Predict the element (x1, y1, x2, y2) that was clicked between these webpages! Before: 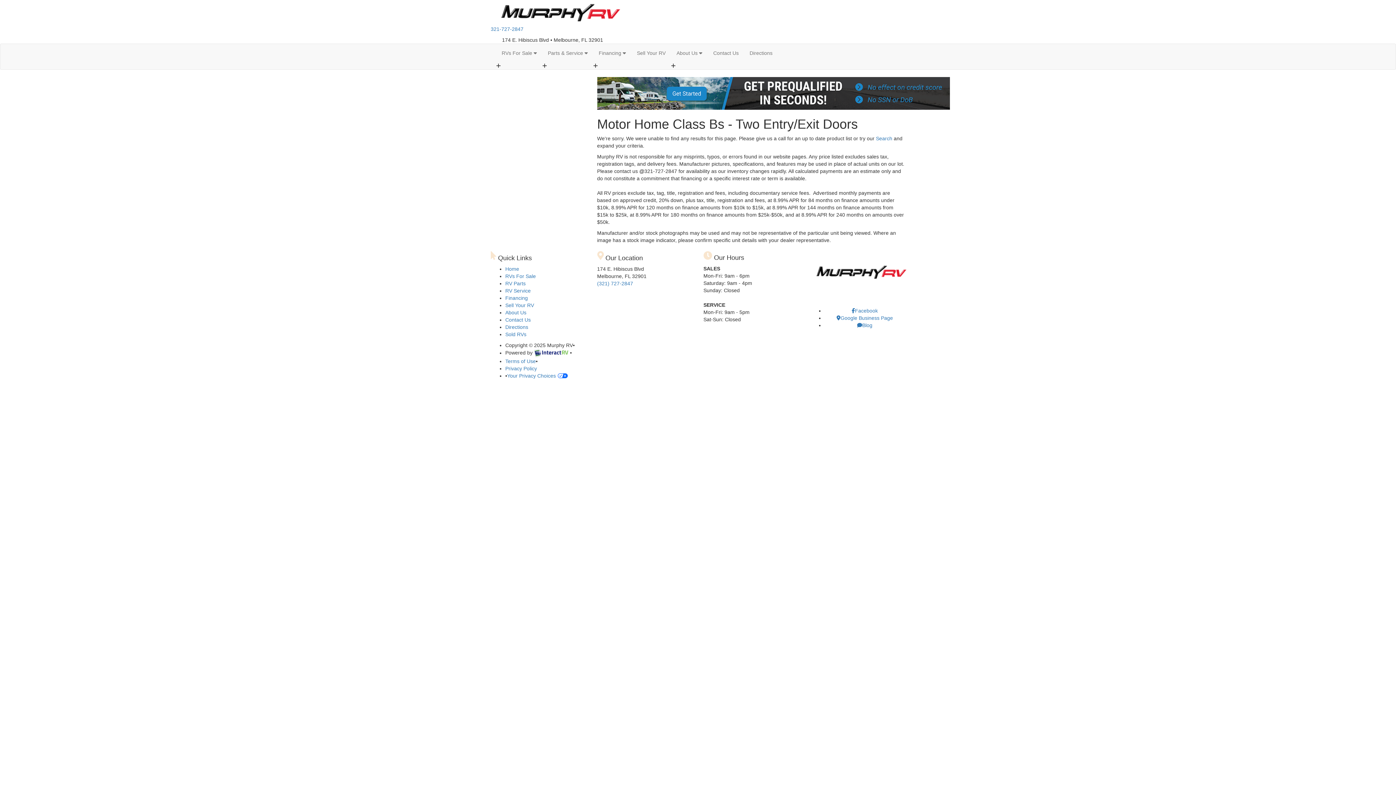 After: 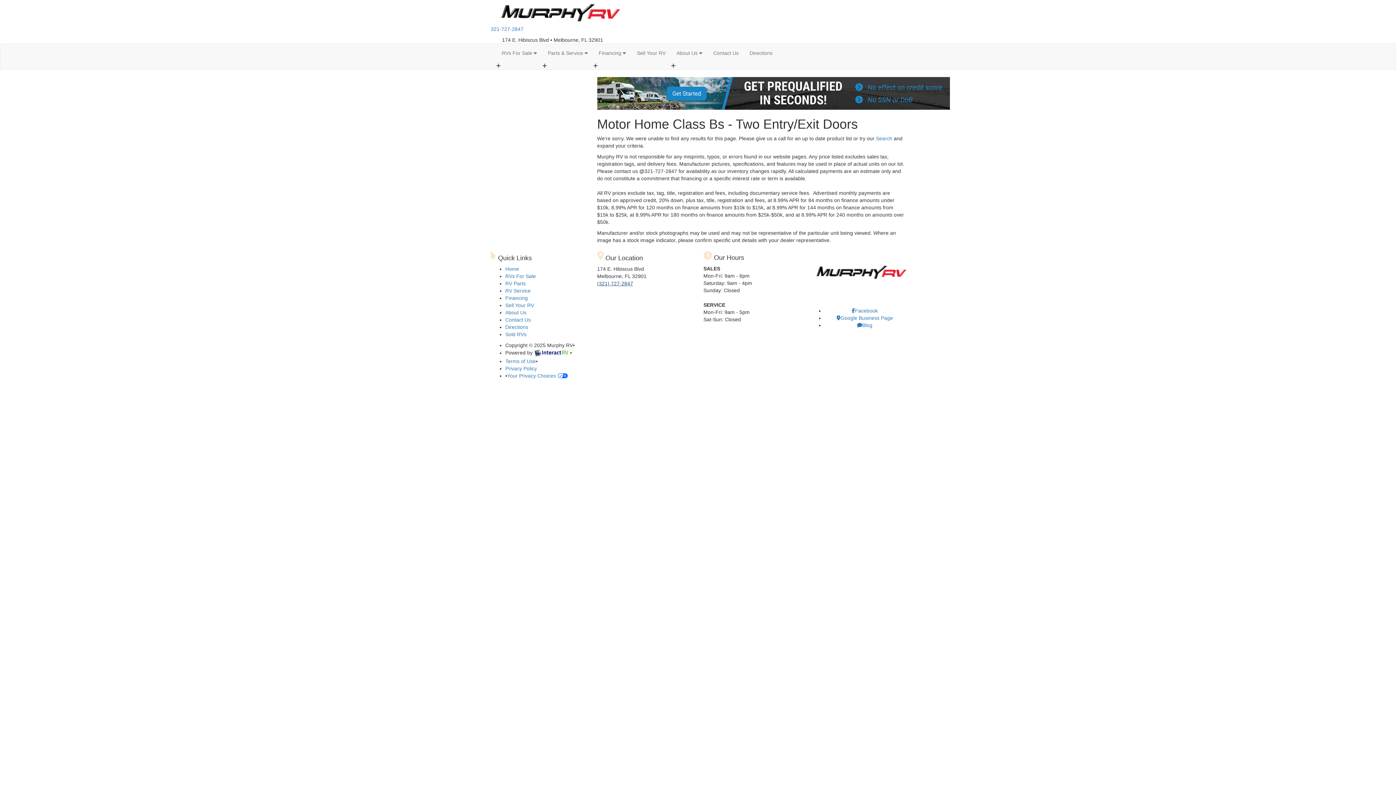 Action: label: (321) 727-2847 bbox: (597, 280, 633, 286)